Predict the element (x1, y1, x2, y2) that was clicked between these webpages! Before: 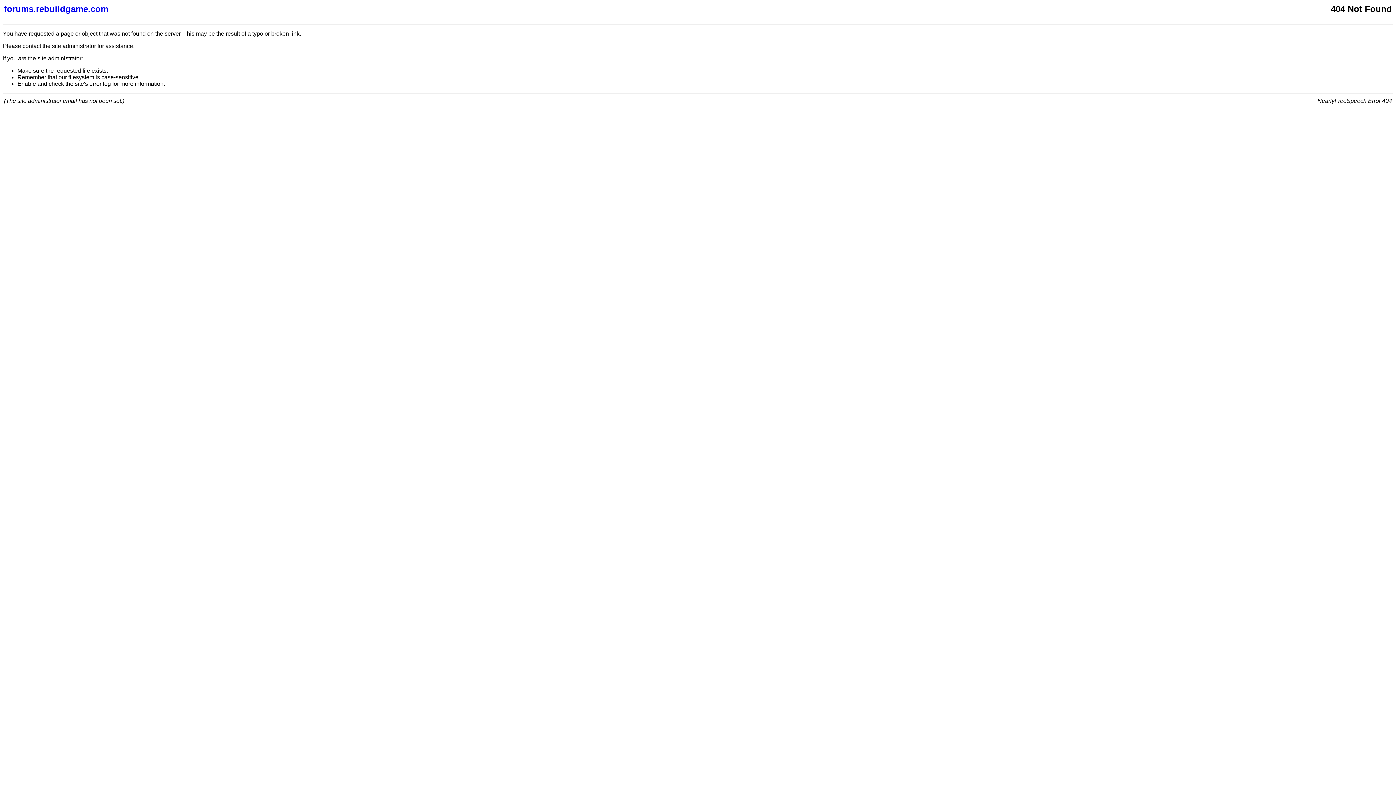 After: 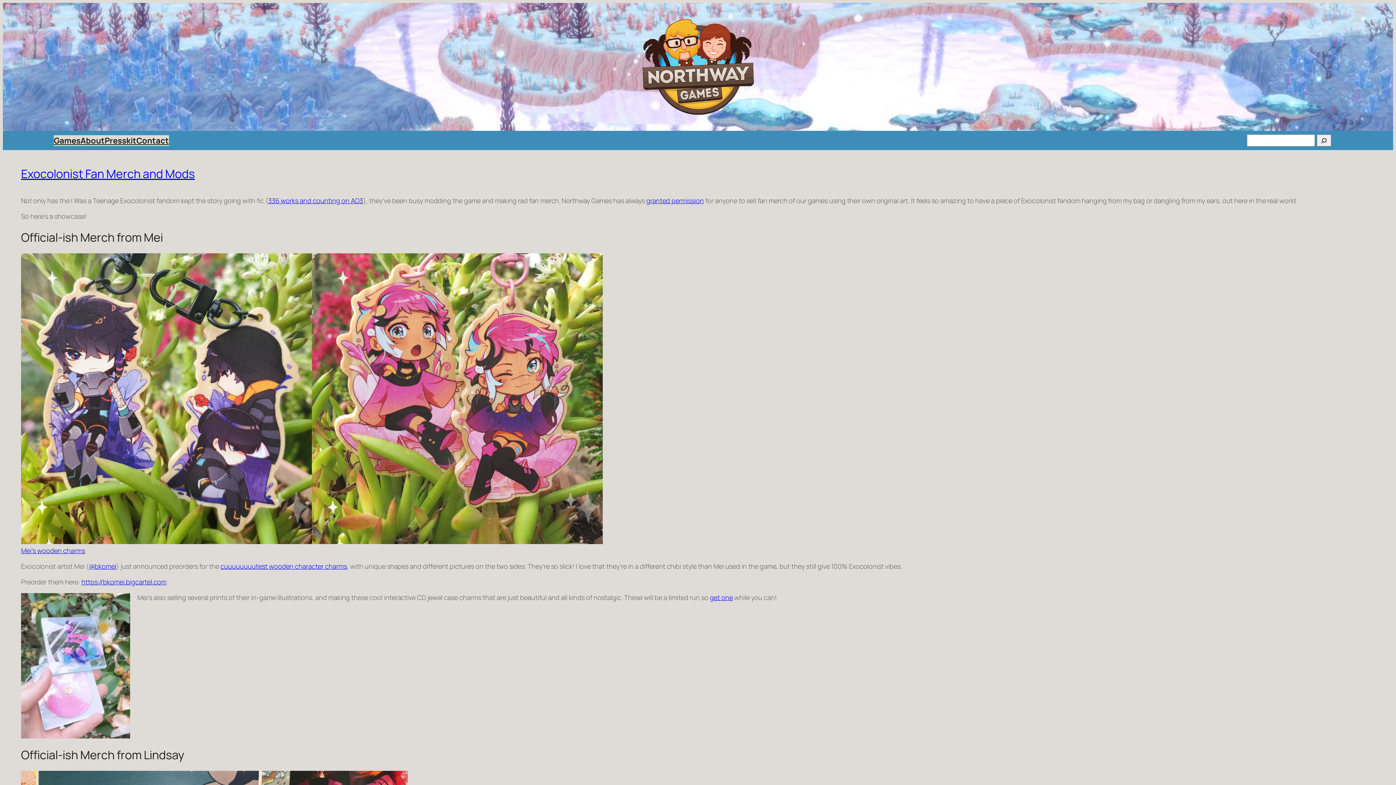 Action: label: forums.rebuildgame.com bbox: (4, 4, 877, 14)